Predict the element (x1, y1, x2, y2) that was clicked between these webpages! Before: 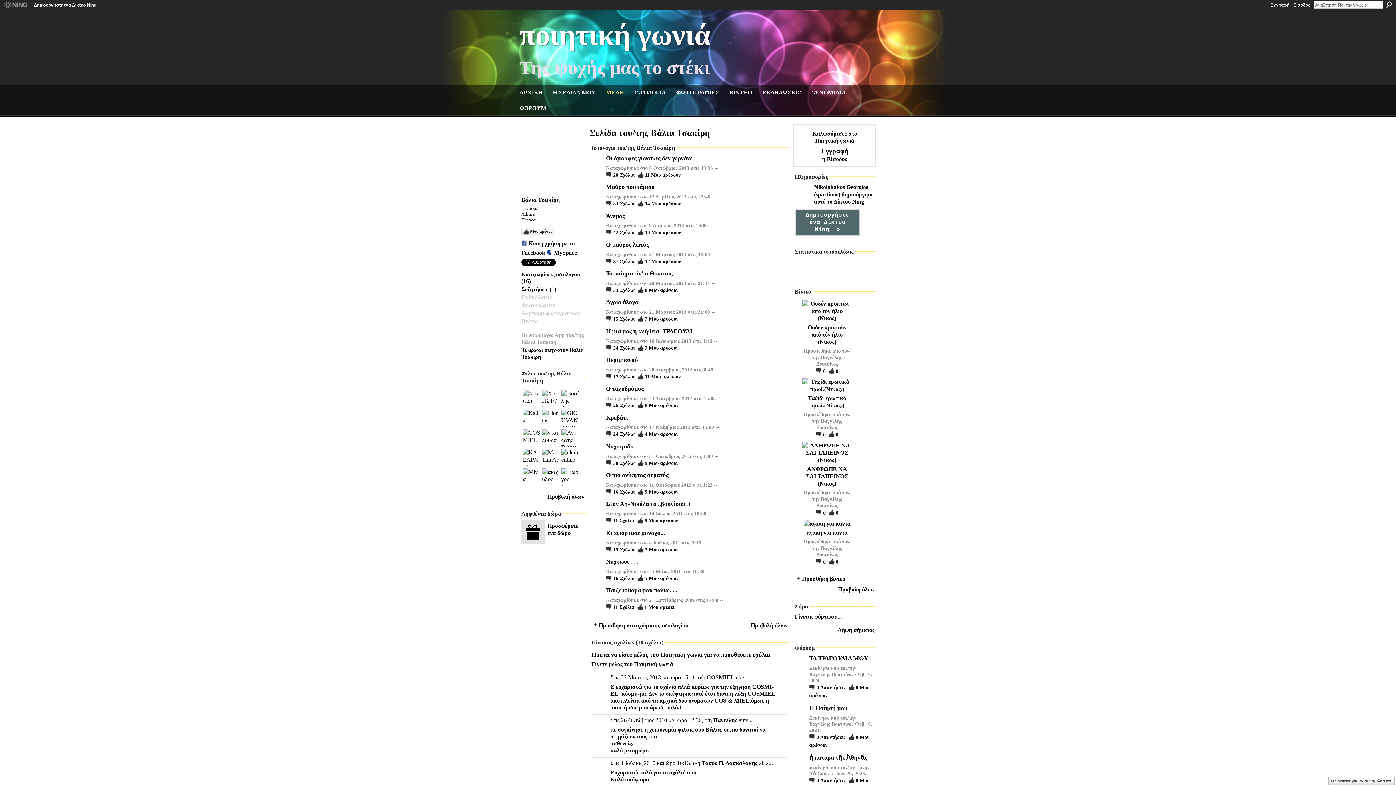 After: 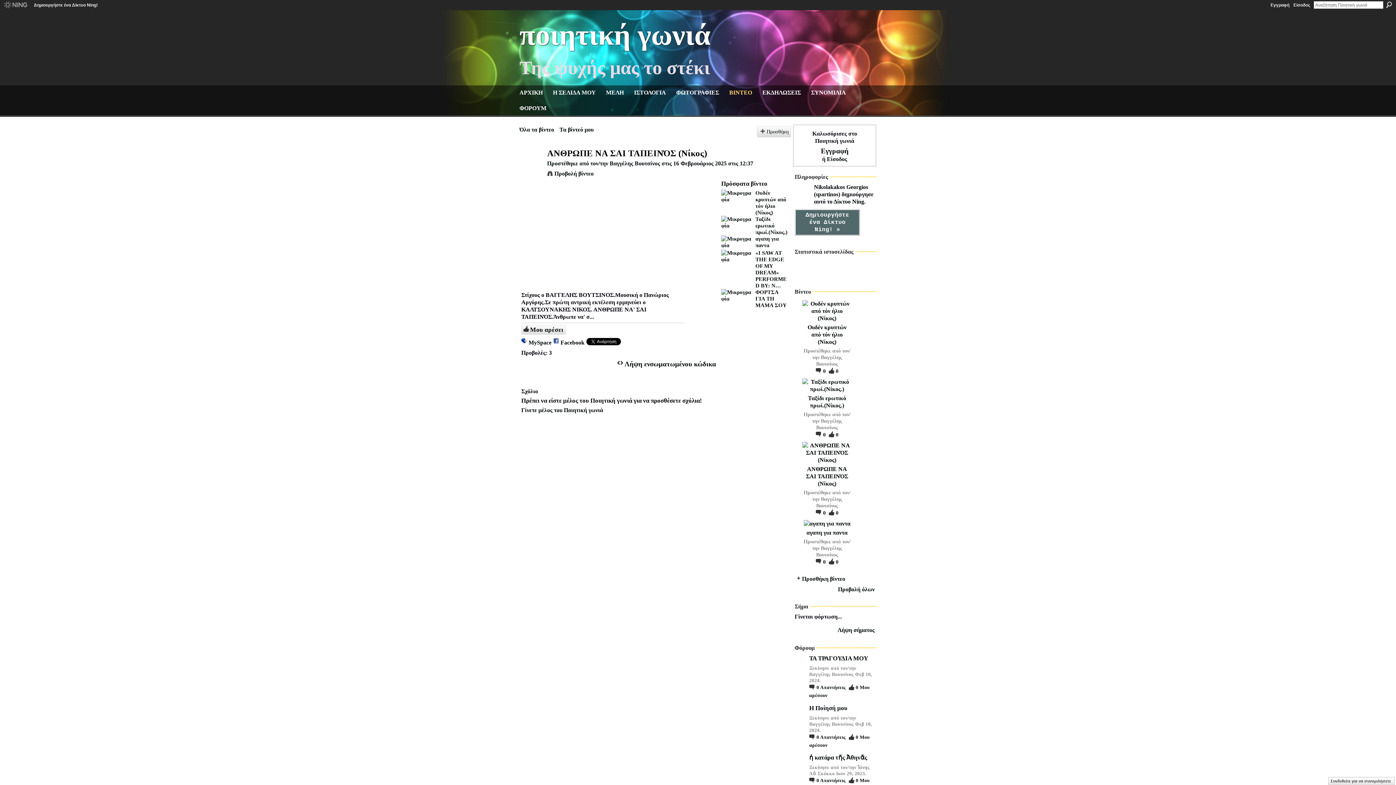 Action: bbox: (802, 457, 852, 463)